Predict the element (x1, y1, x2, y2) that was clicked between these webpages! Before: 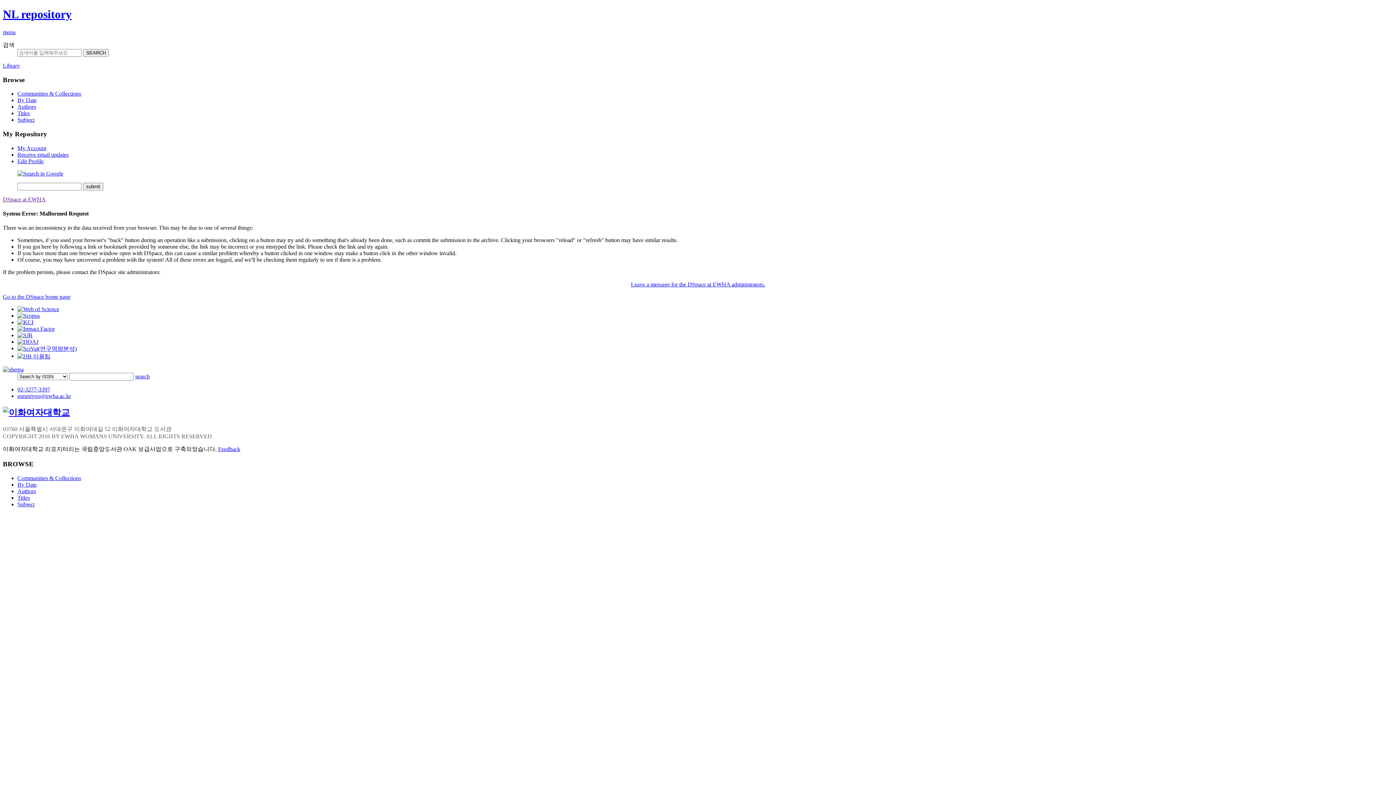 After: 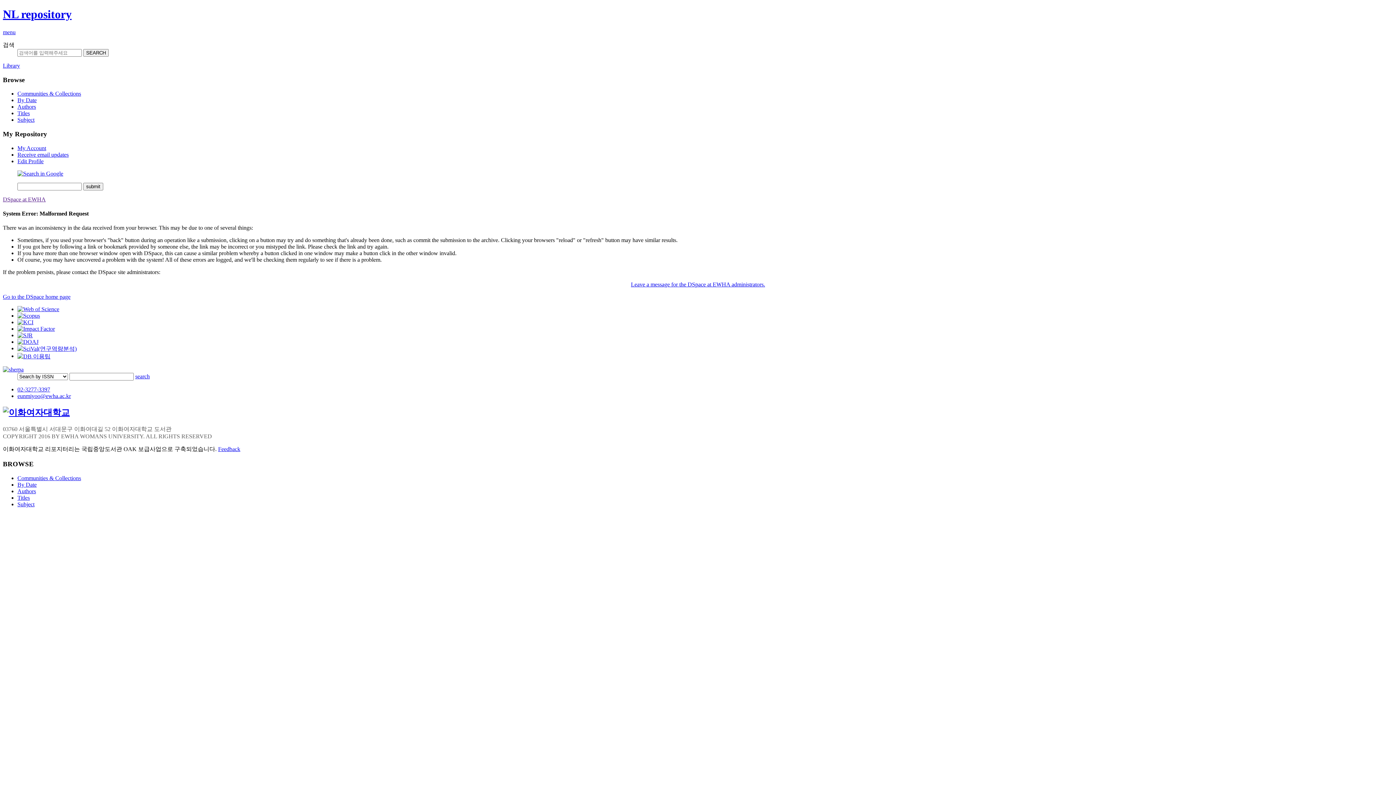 Action: bbox: (17, 145, 46, 151) label: My Account